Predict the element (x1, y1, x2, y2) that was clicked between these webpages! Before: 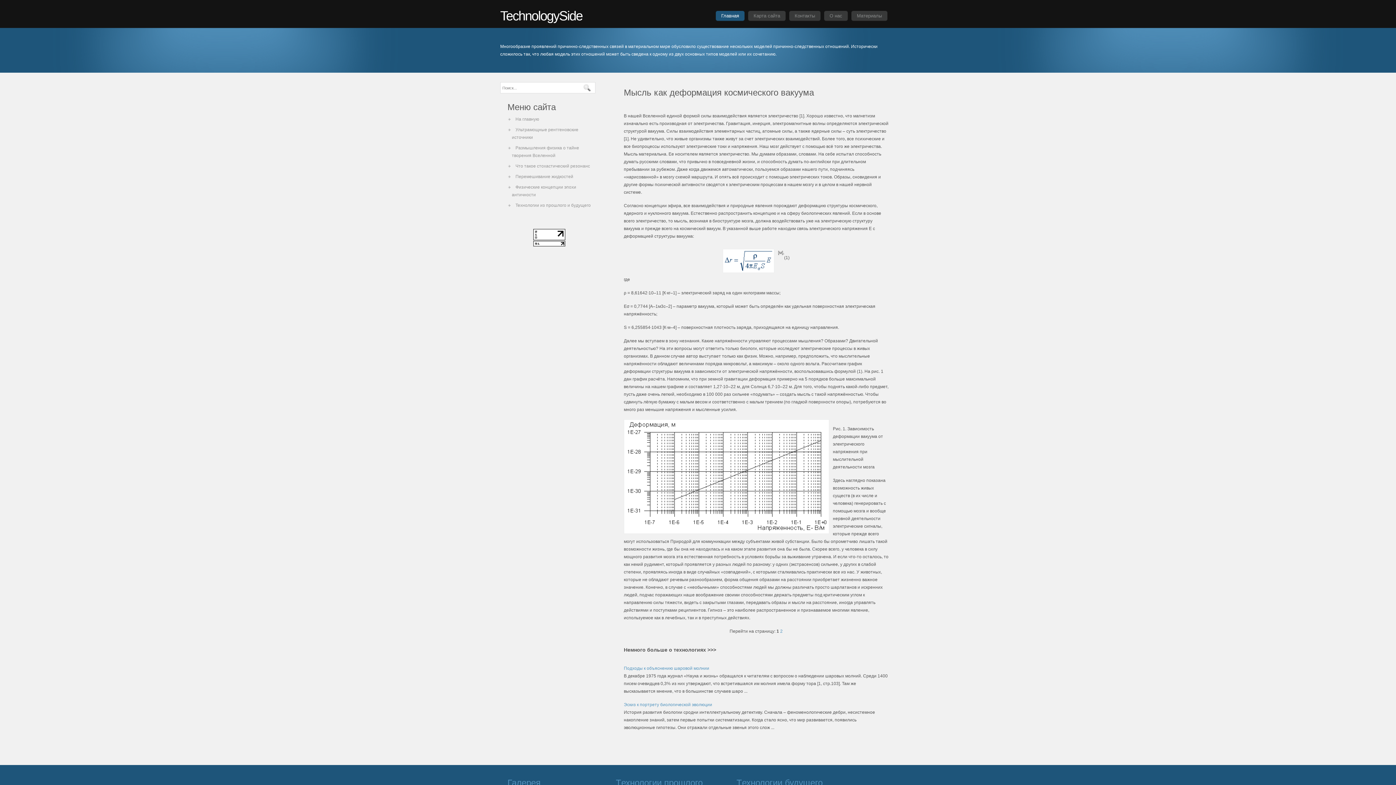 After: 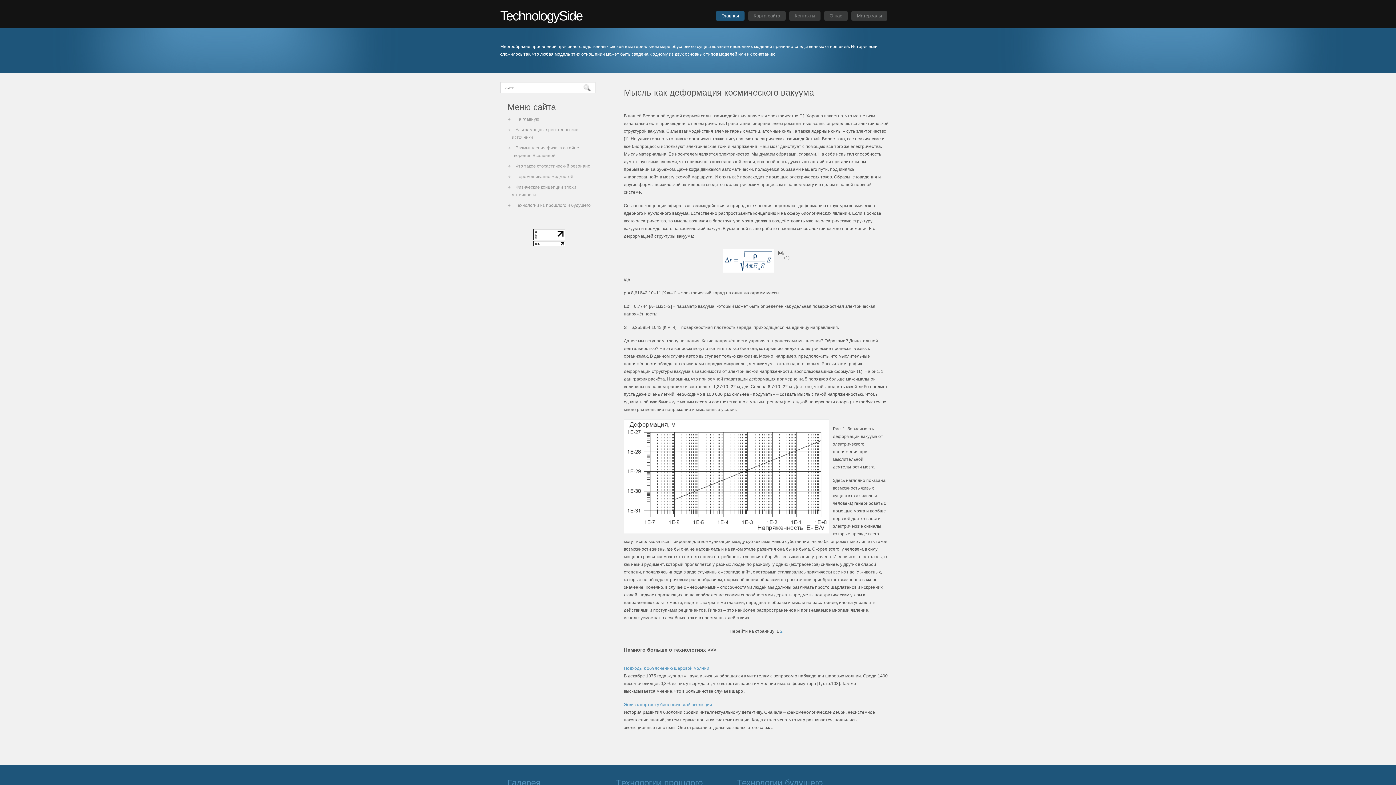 Action: bbox: (533, 236, 565, 241)